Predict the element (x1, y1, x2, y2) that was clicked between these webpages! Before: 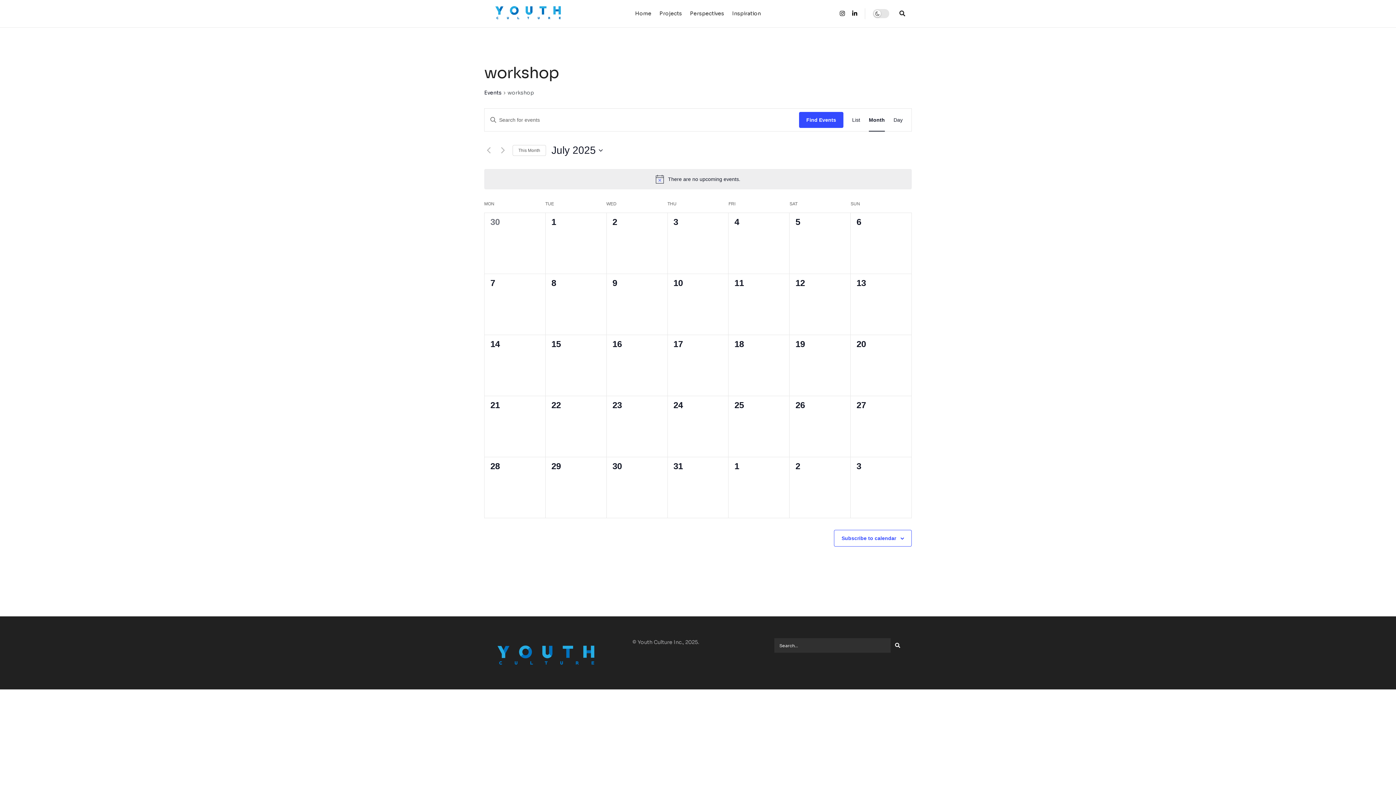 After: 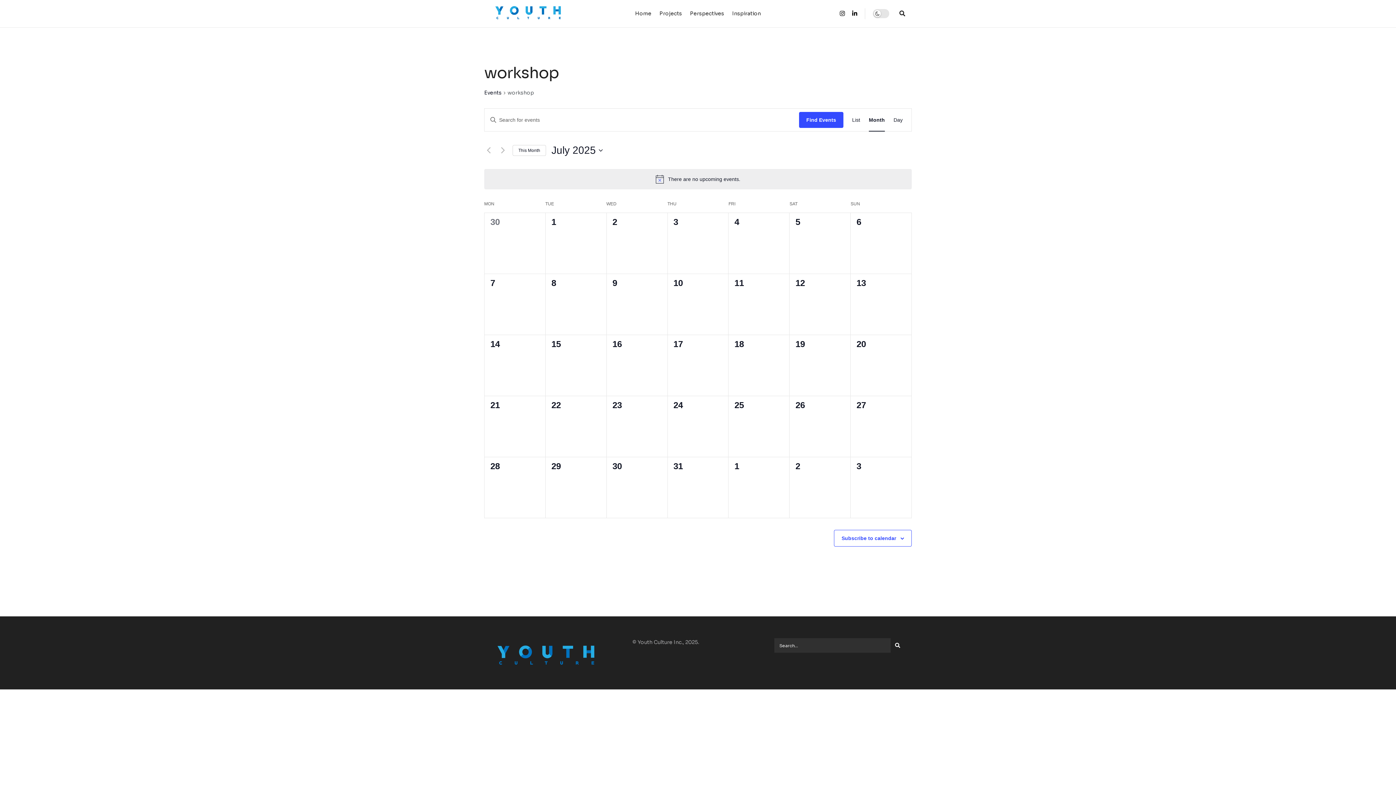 Action: bbox: (512, 144, 546, 155) label: Click to select the current month